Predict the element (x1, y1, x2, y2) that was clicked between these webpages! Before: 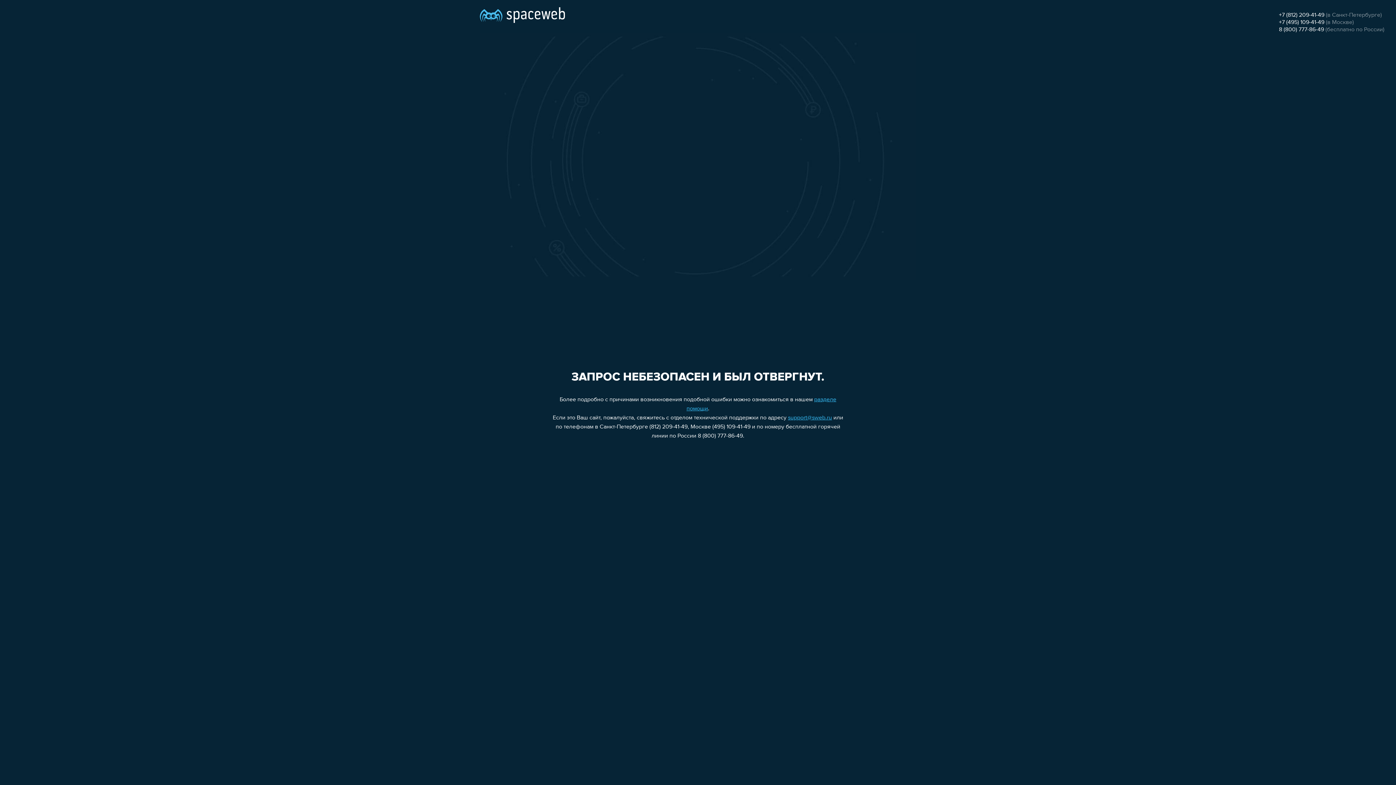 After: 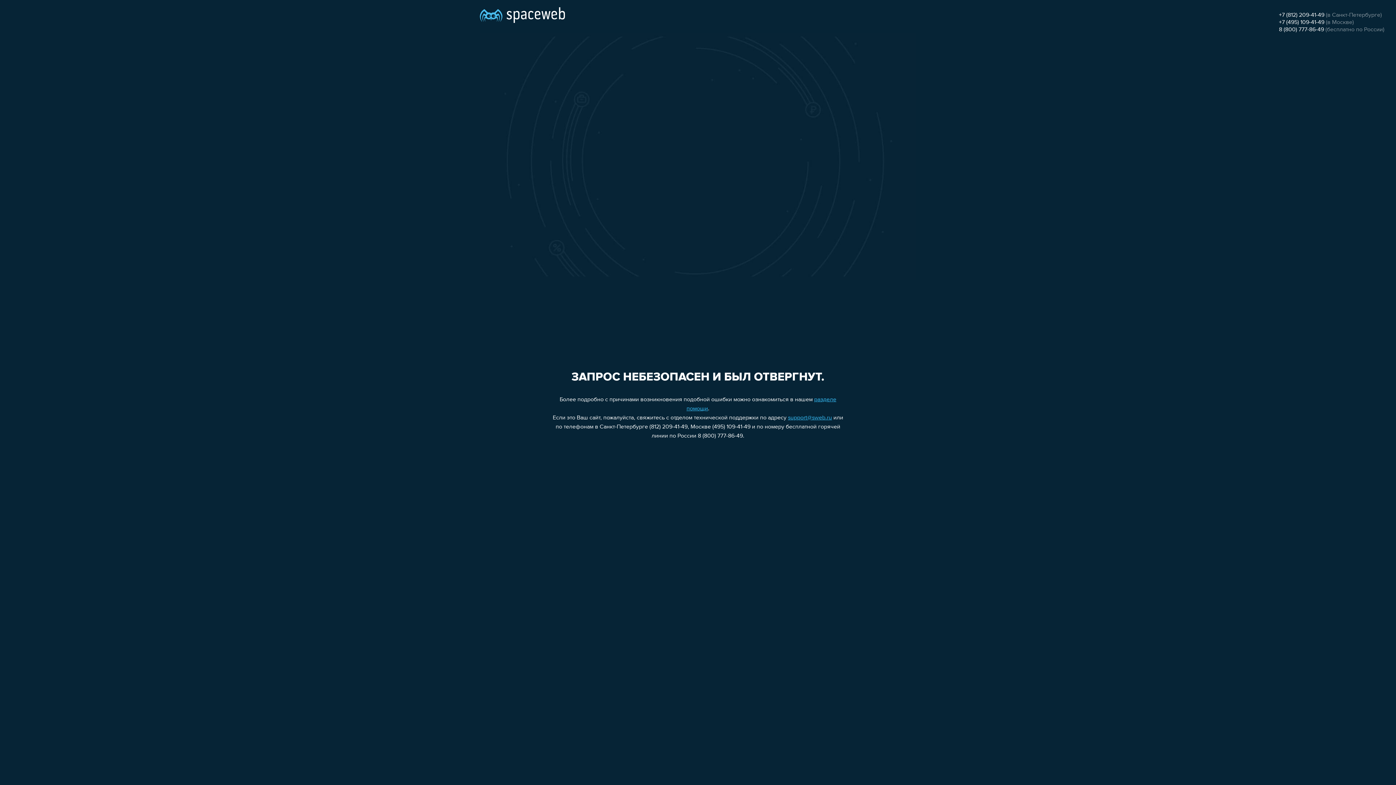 Action: label: 8 (800) 777-86-49 bbox: (1279, 26, 1324, 32)